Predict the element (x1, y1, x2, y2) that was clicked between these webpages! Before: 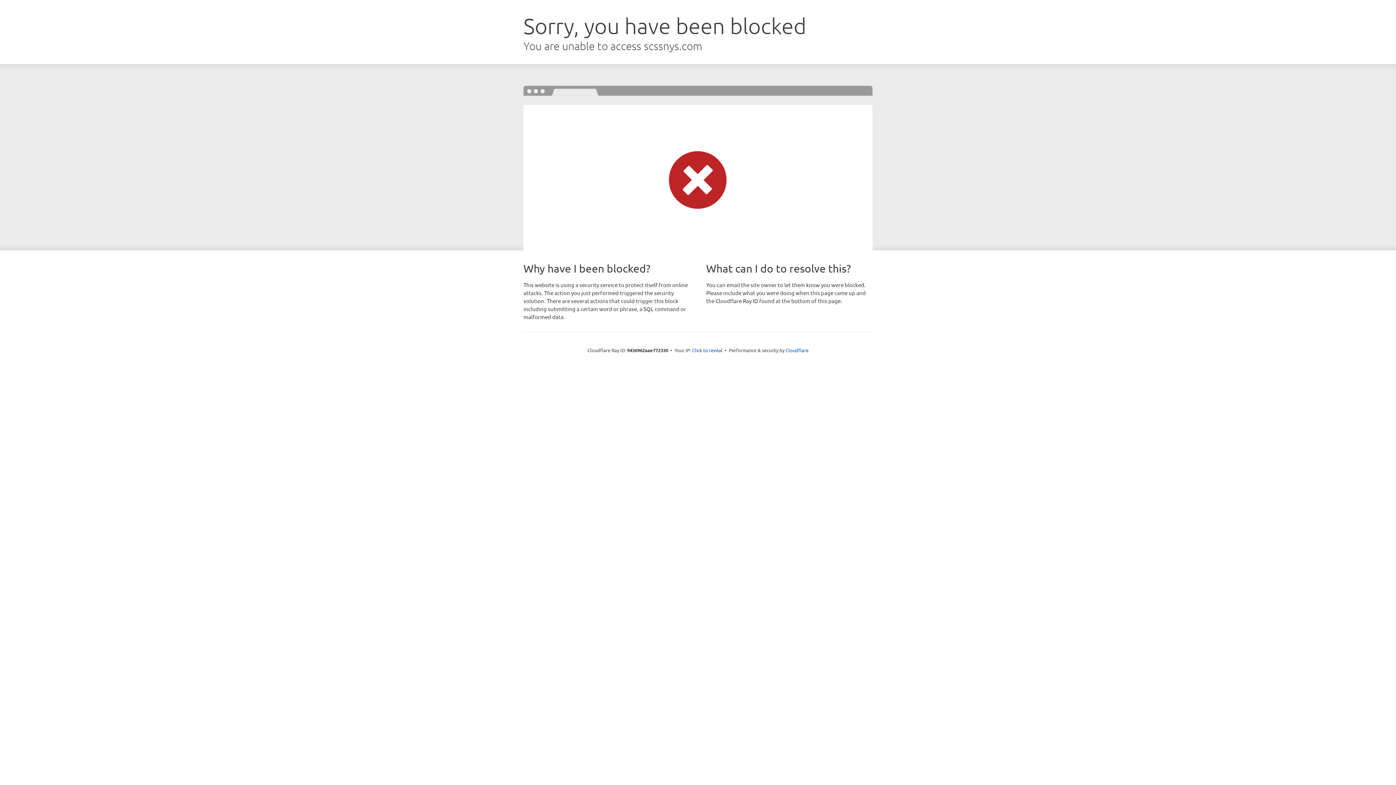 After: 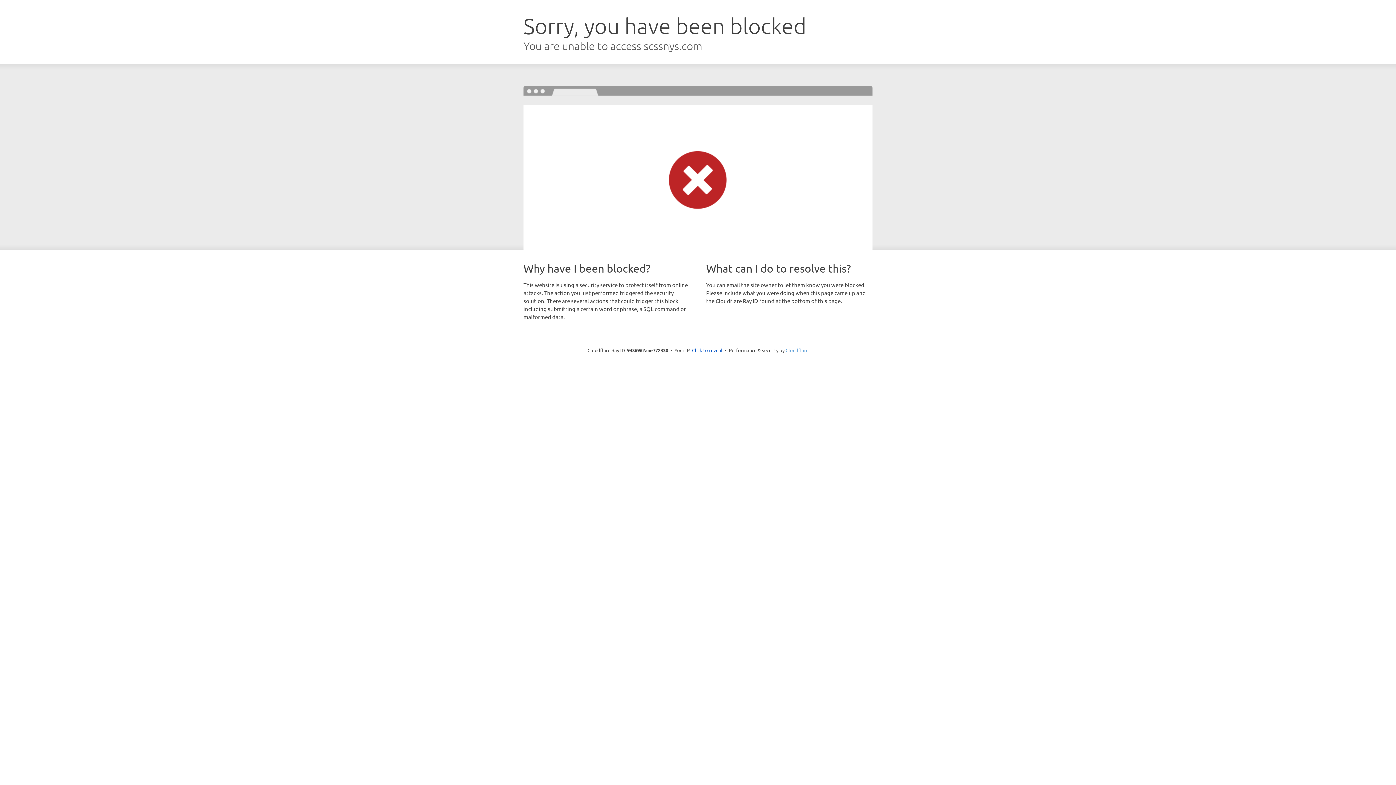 Action: bbox: (785, 347, 808, 353) label: Cloudflare